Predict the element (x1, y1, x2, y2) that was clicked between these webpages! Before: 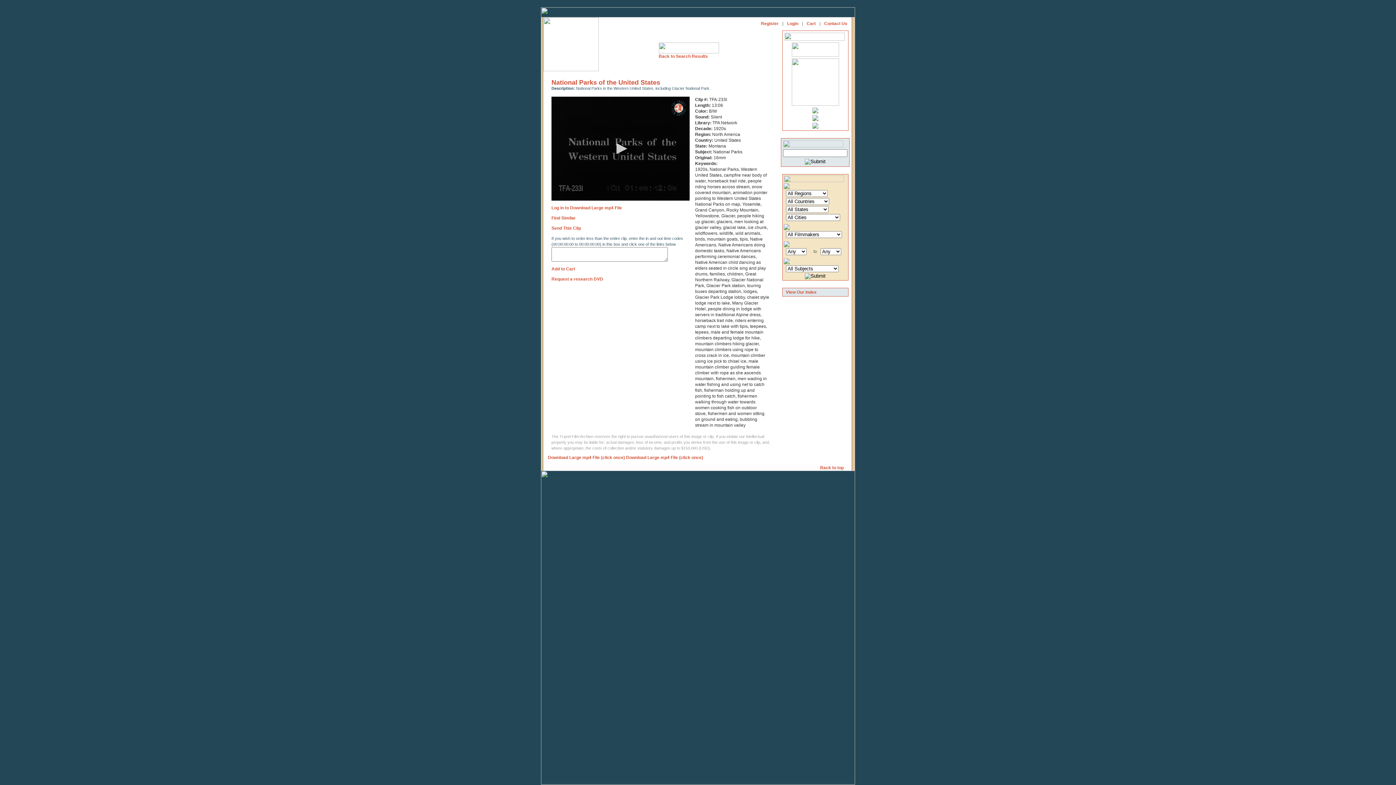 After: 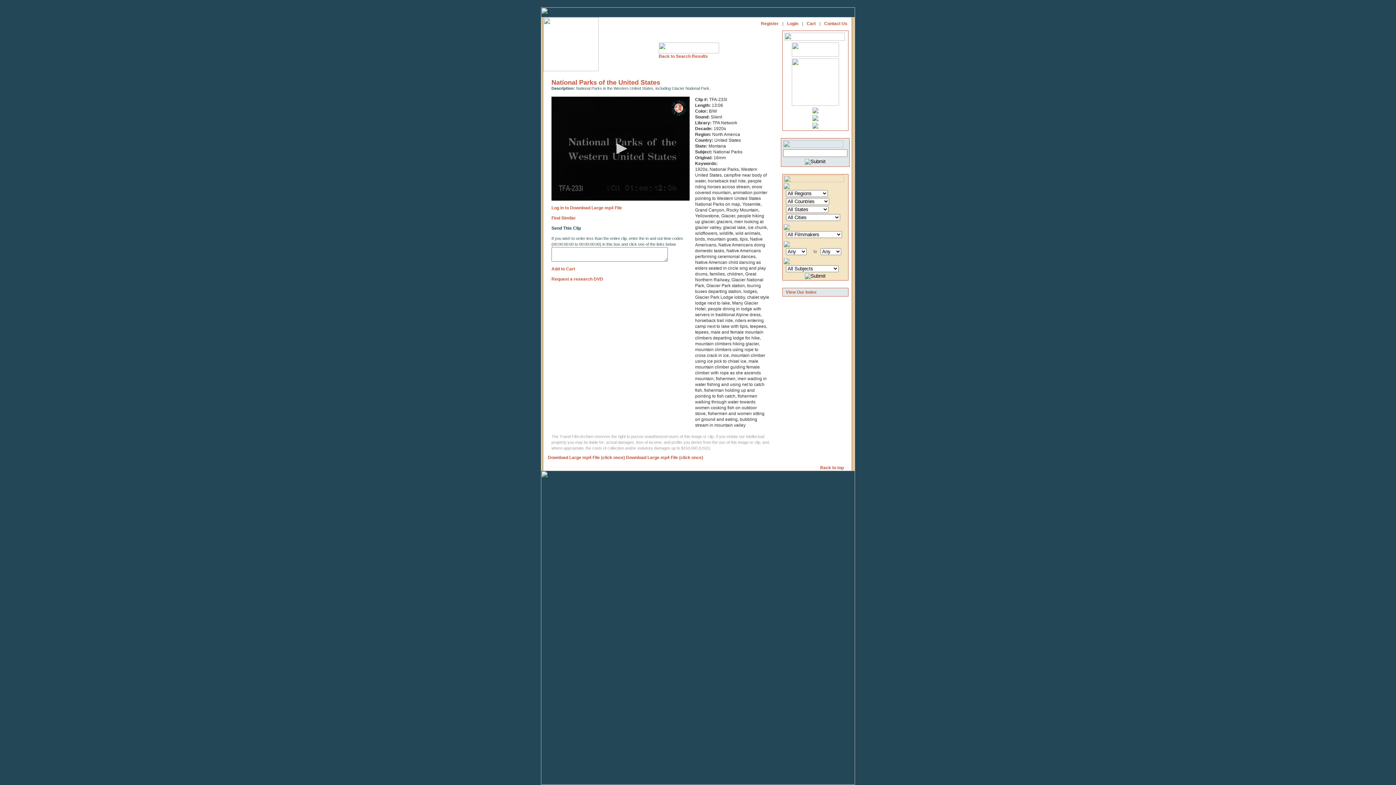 Action: bbox: (551, 225, 581, 230) label: Send This Clip